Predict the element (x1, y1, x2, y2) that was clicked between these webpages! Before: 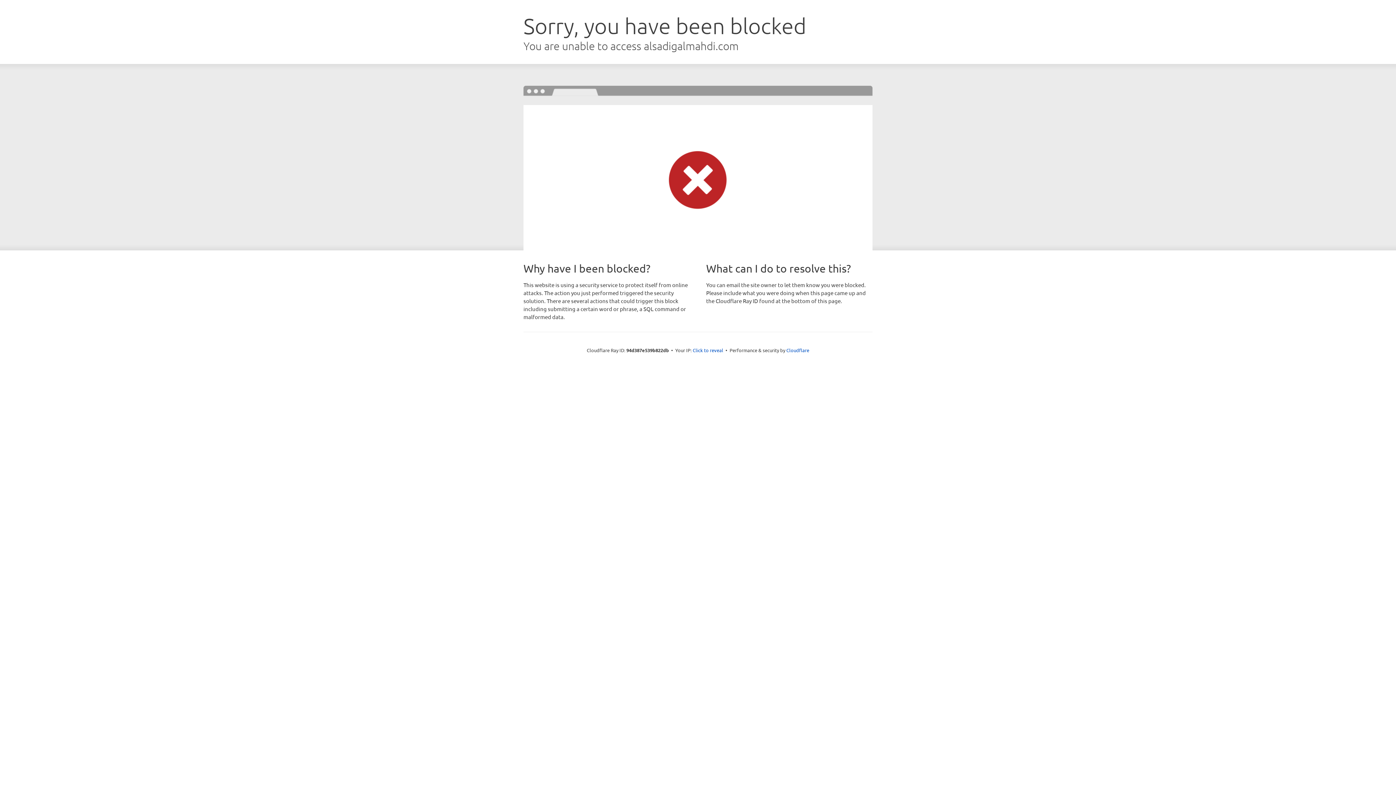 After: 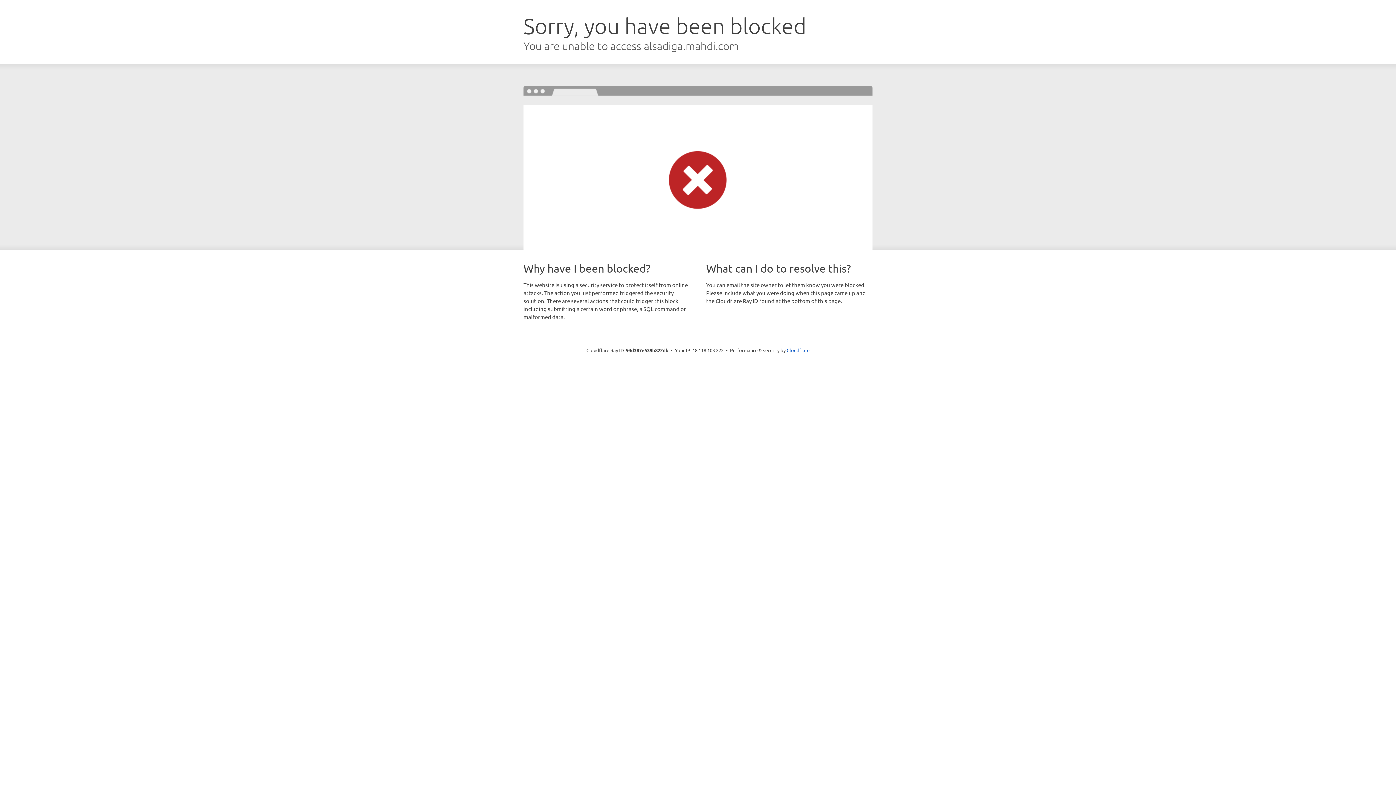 Action: bbox: (692, 346, 723, 353) label: Click to reveal